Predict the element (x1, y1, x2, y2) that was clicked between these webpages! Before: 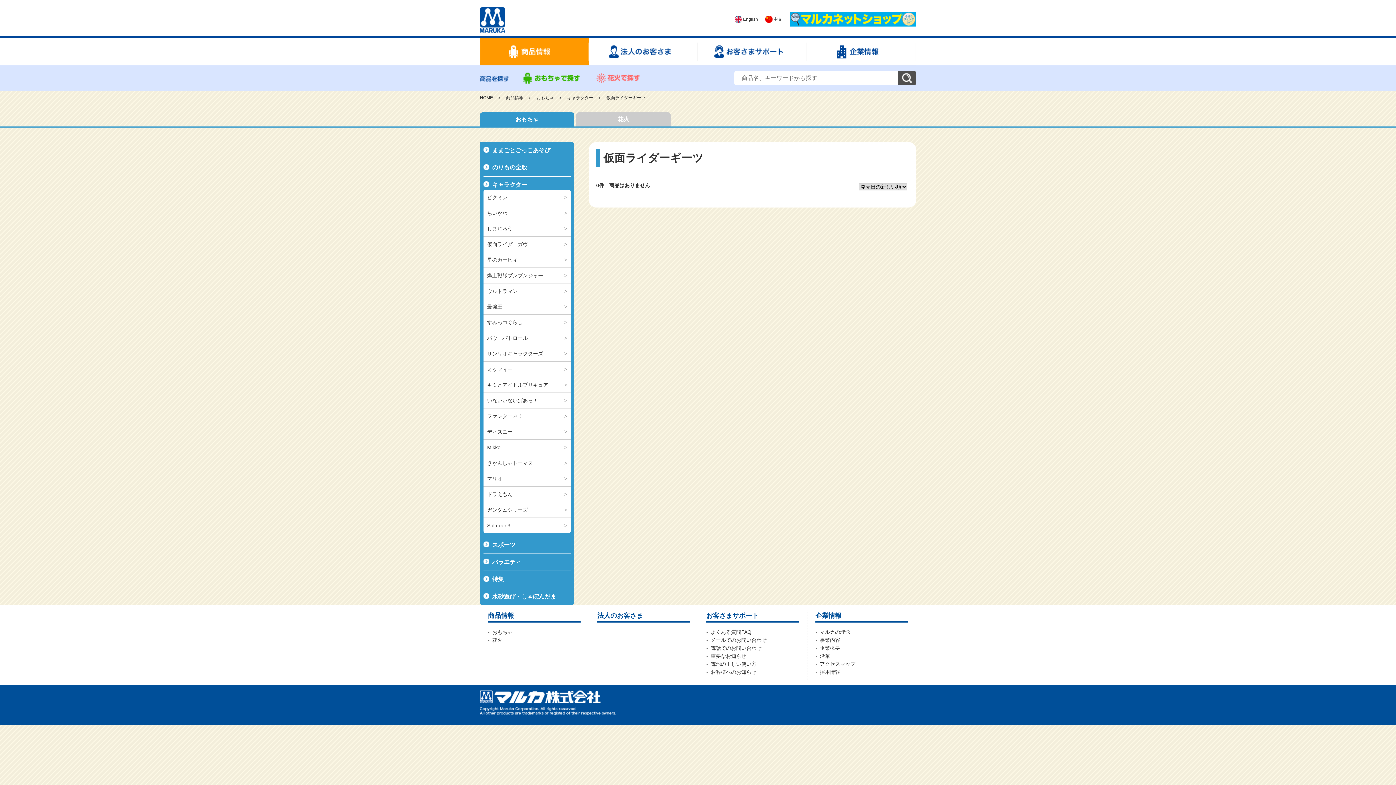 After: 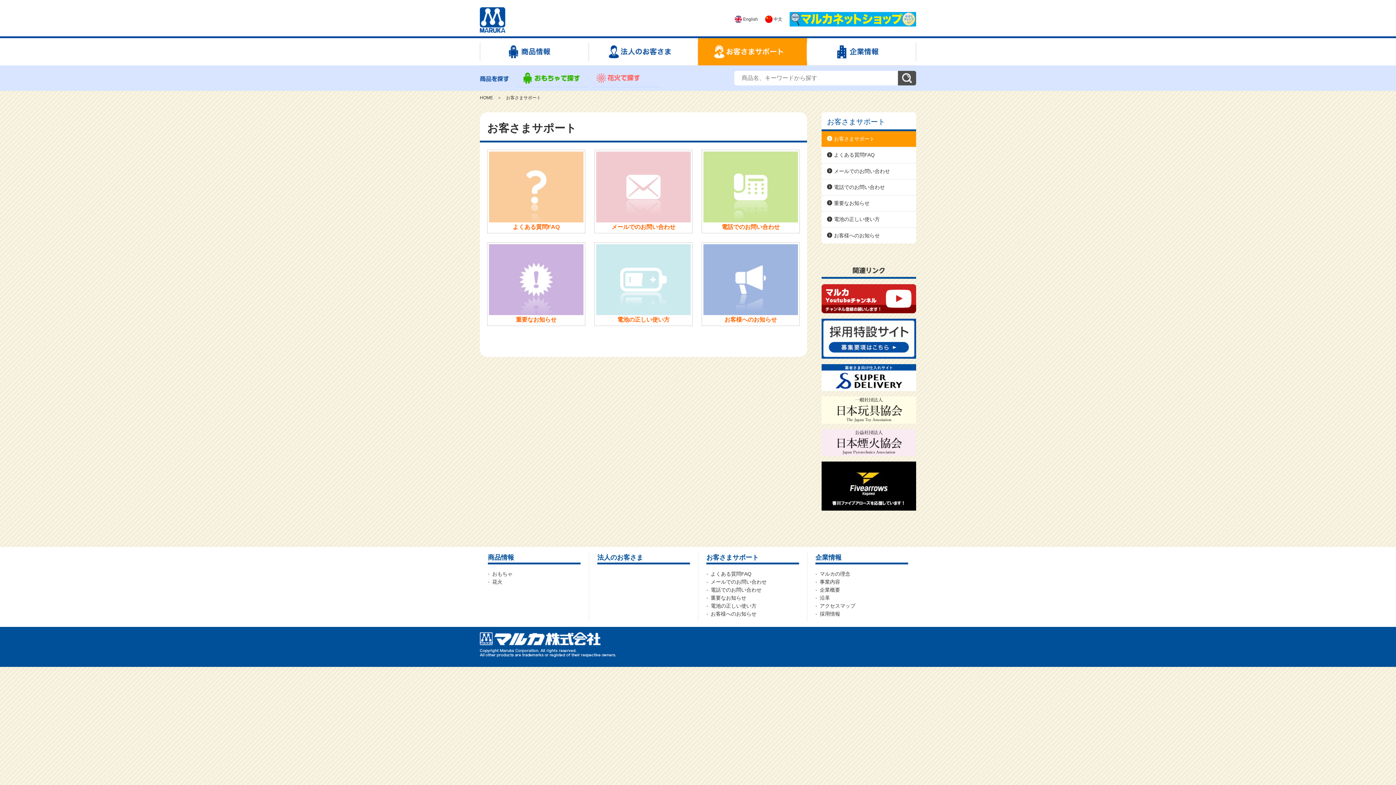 Action: bbox: (706, 610, 799, 622) label: お客さまサポート